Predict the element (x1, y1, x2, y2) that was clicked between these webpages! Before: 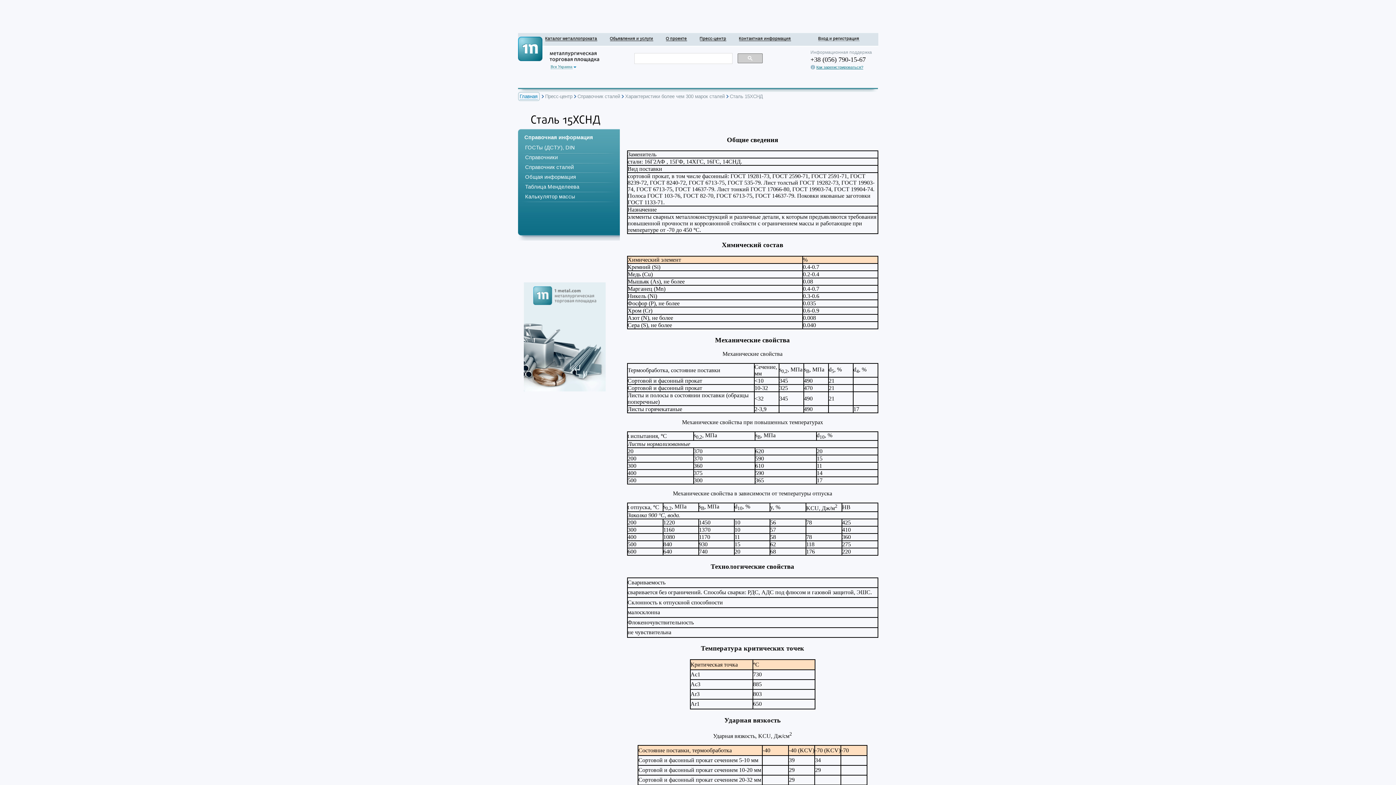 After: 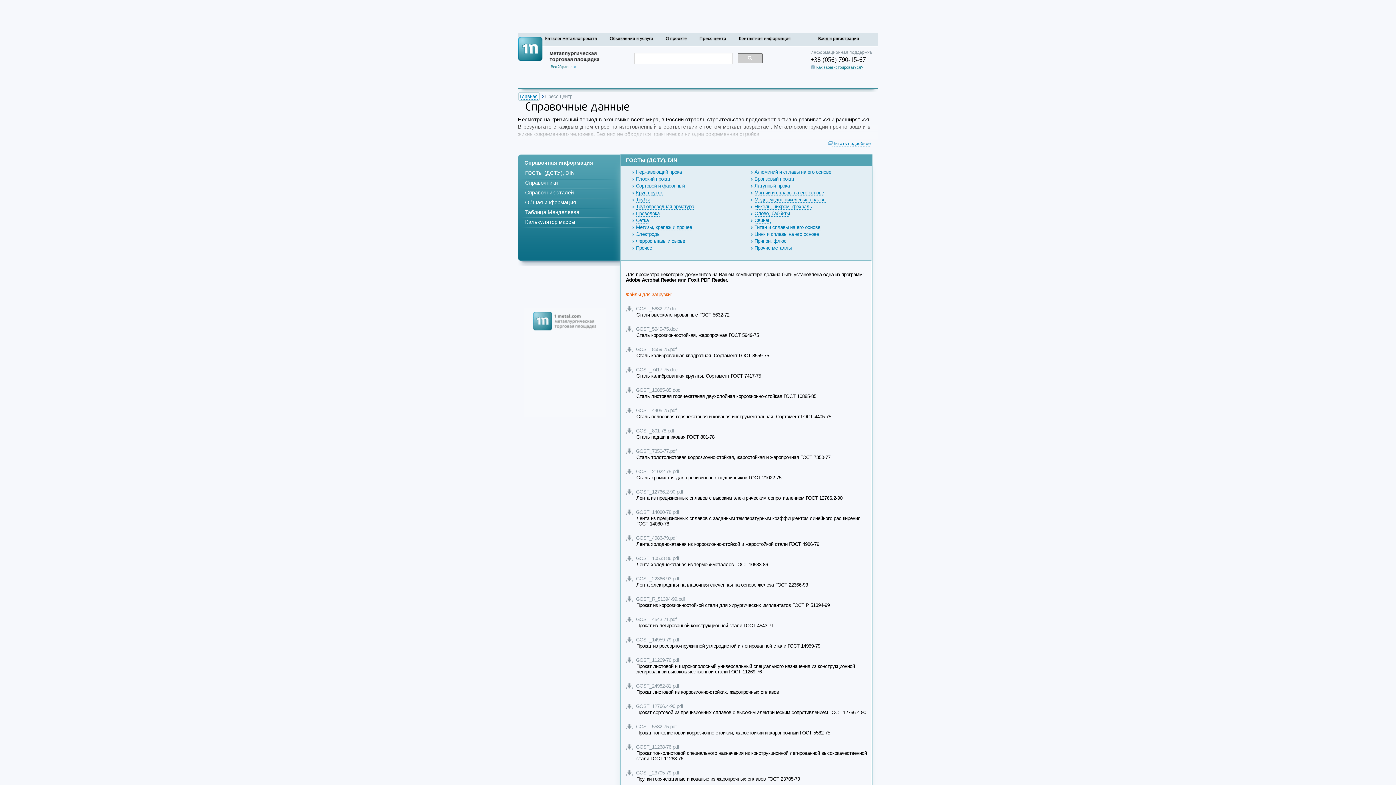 Action: bbox: (525, 144, 575, 150) label: ГОСТы (ДСТУ), DIN